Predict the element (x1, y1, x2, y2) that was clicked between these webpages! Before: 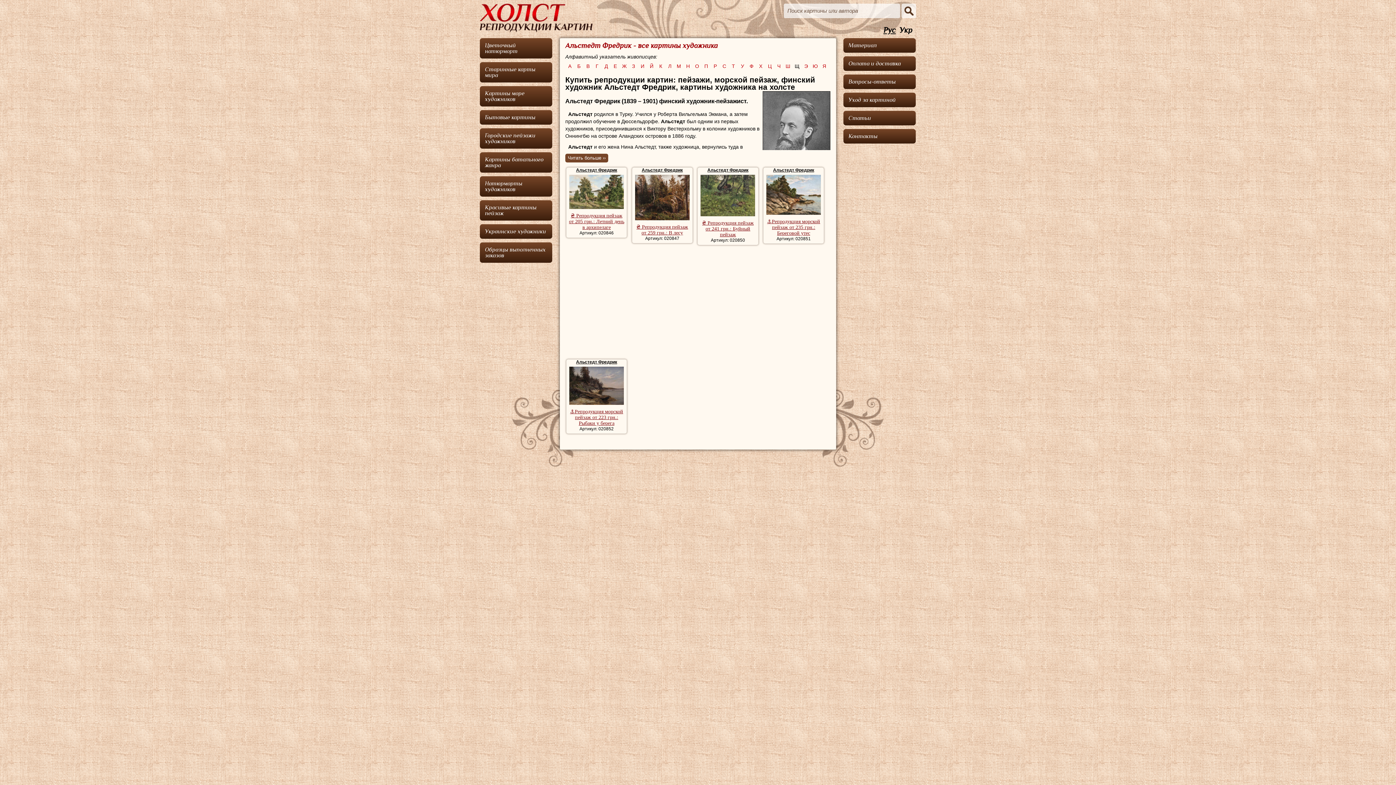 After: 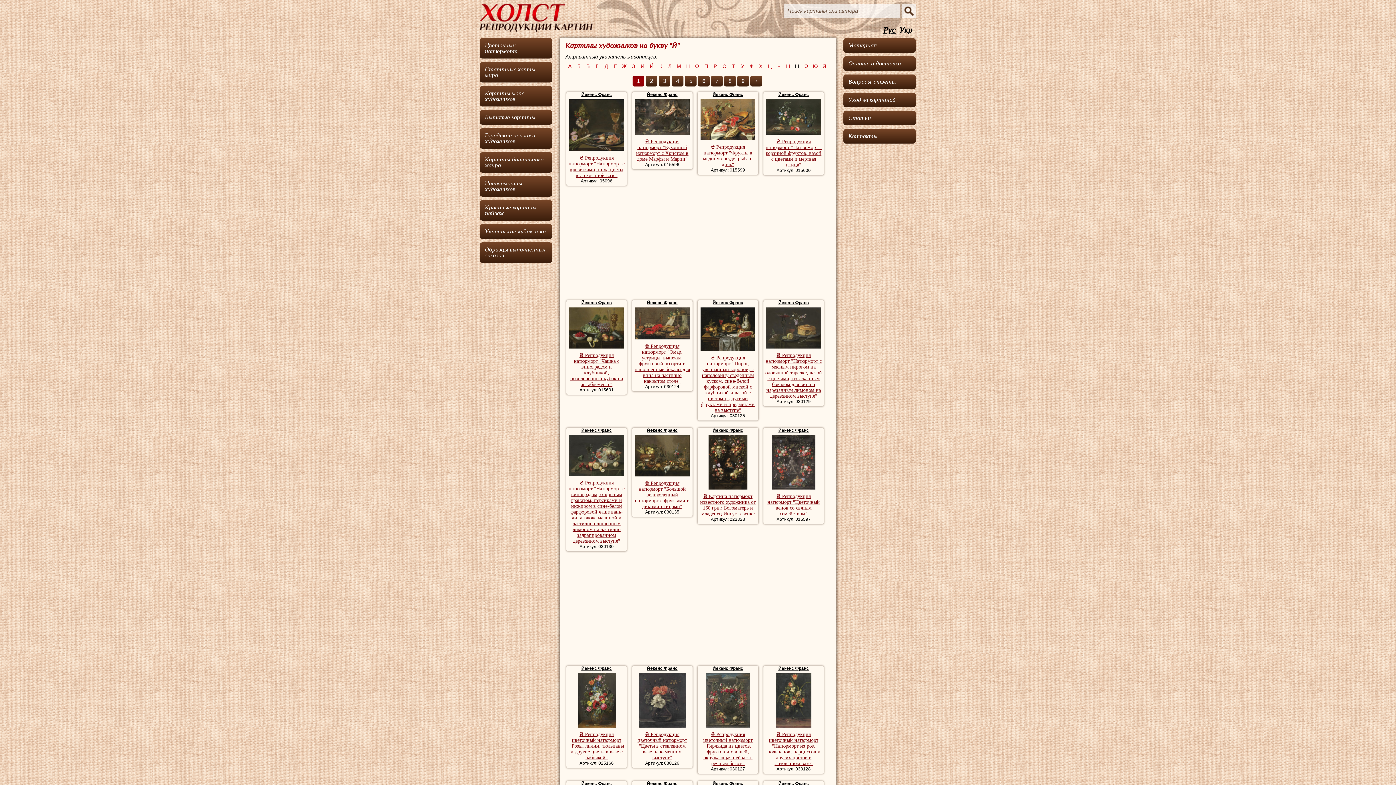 Action: label: Й bbox: (647, 62, 656, 69)